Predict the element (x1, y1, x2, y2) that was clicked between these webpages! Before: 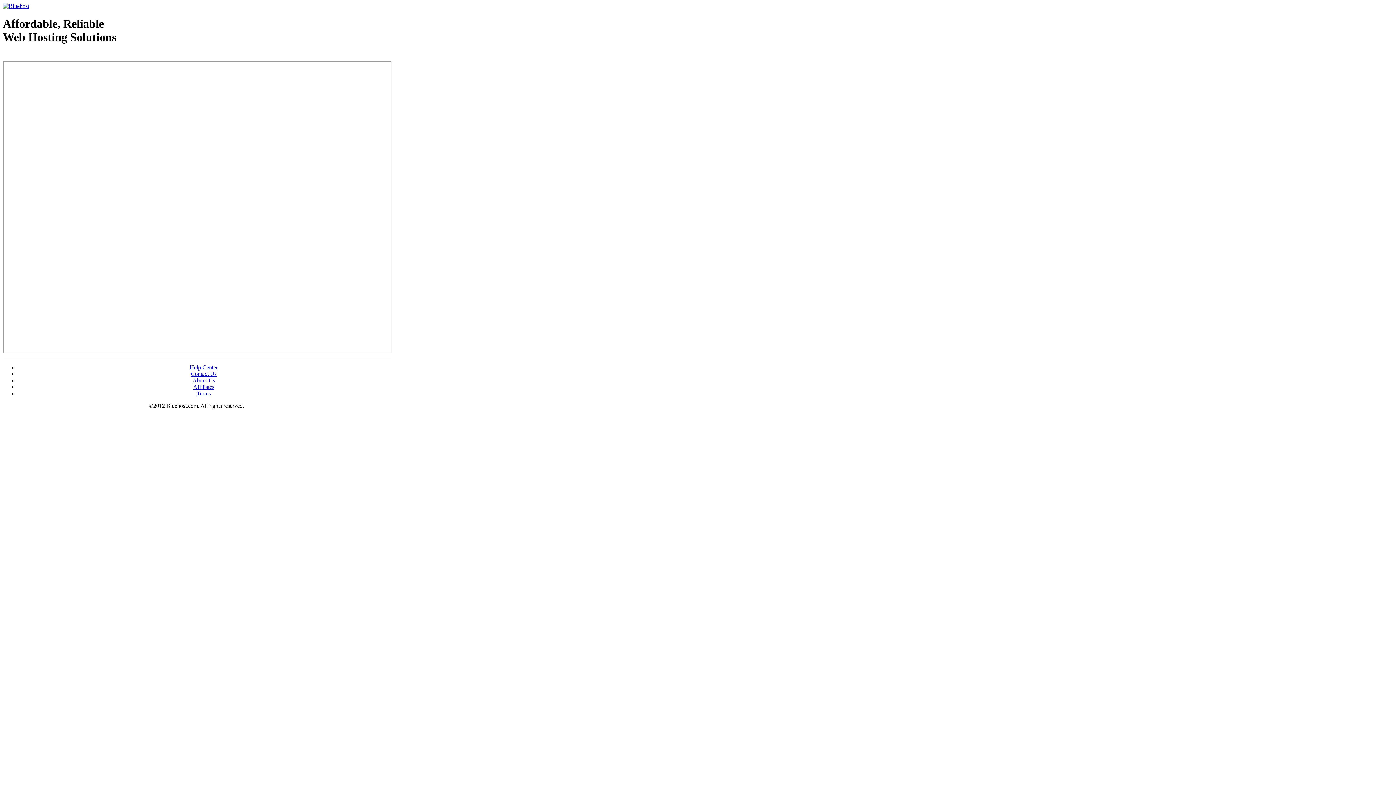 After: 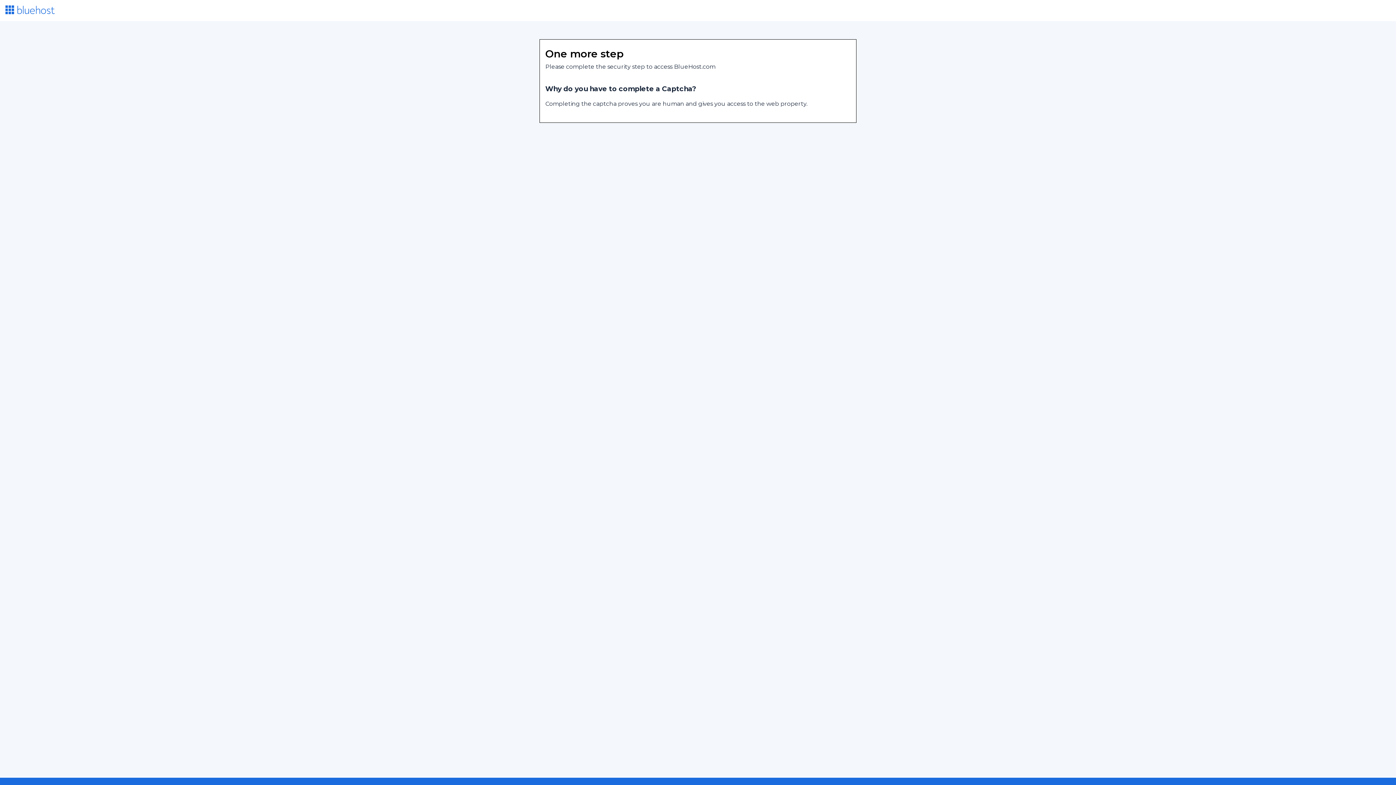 Action: label: Help Center bbox: (189, 364, 217, 370)